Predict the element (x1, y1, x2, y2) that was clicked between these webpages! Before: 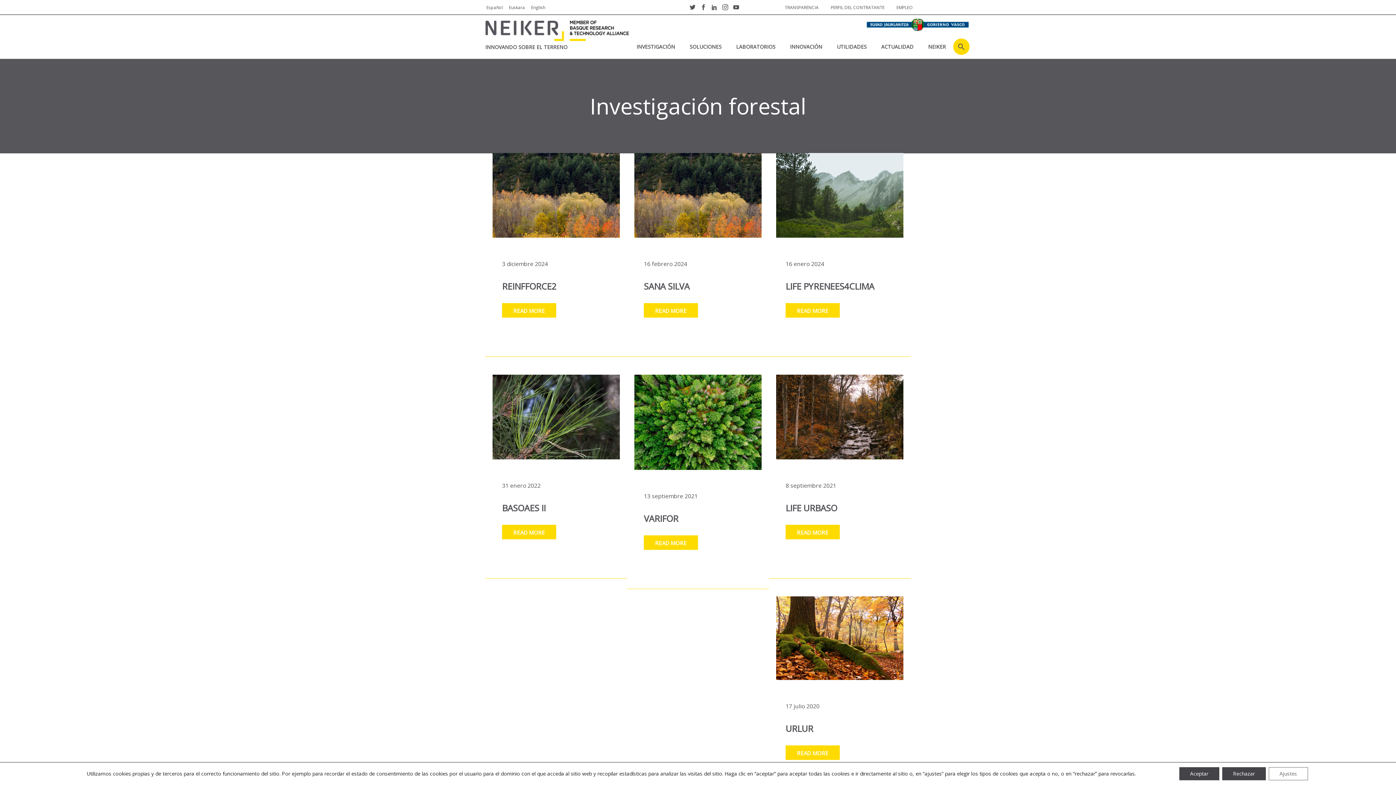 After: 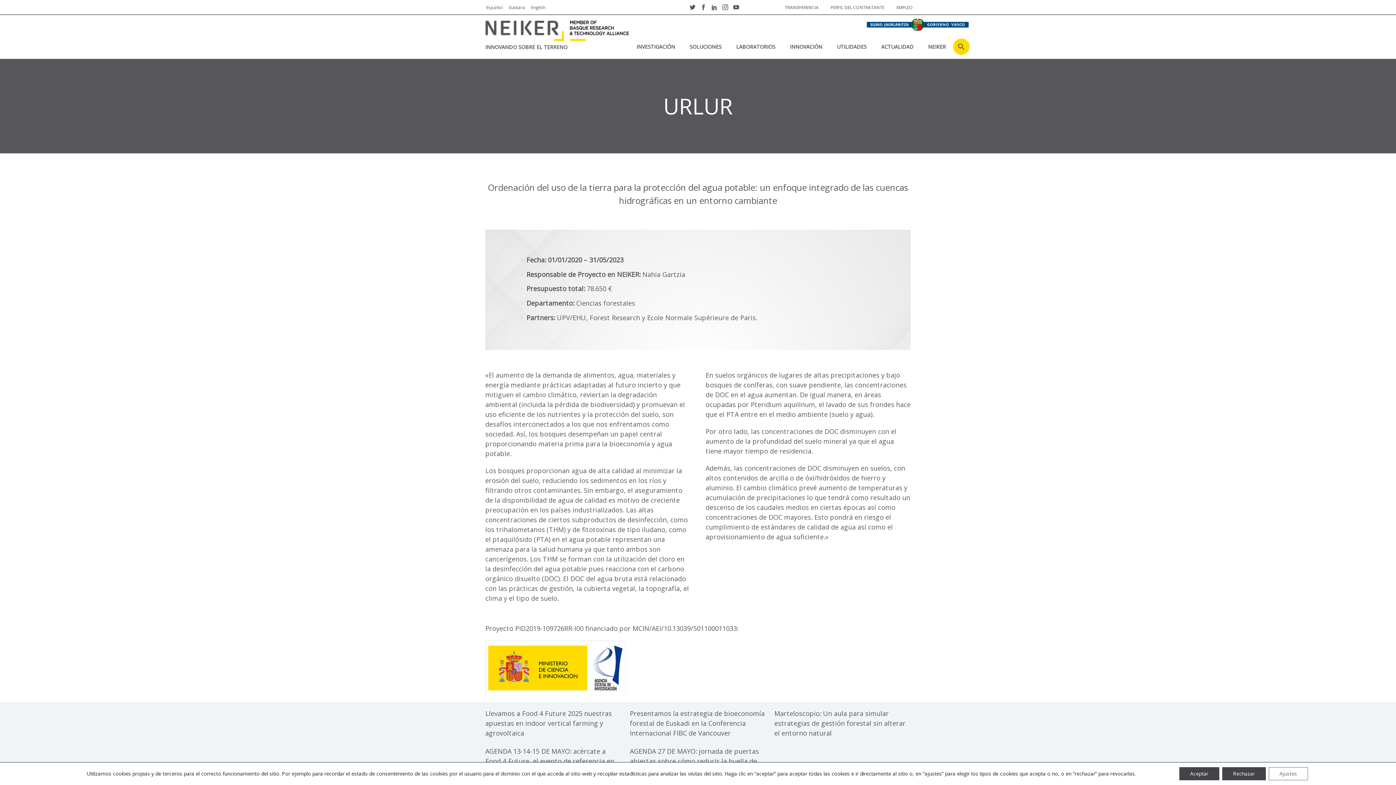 Action: label: URLUR bbox: (785, 722, 813, 734)